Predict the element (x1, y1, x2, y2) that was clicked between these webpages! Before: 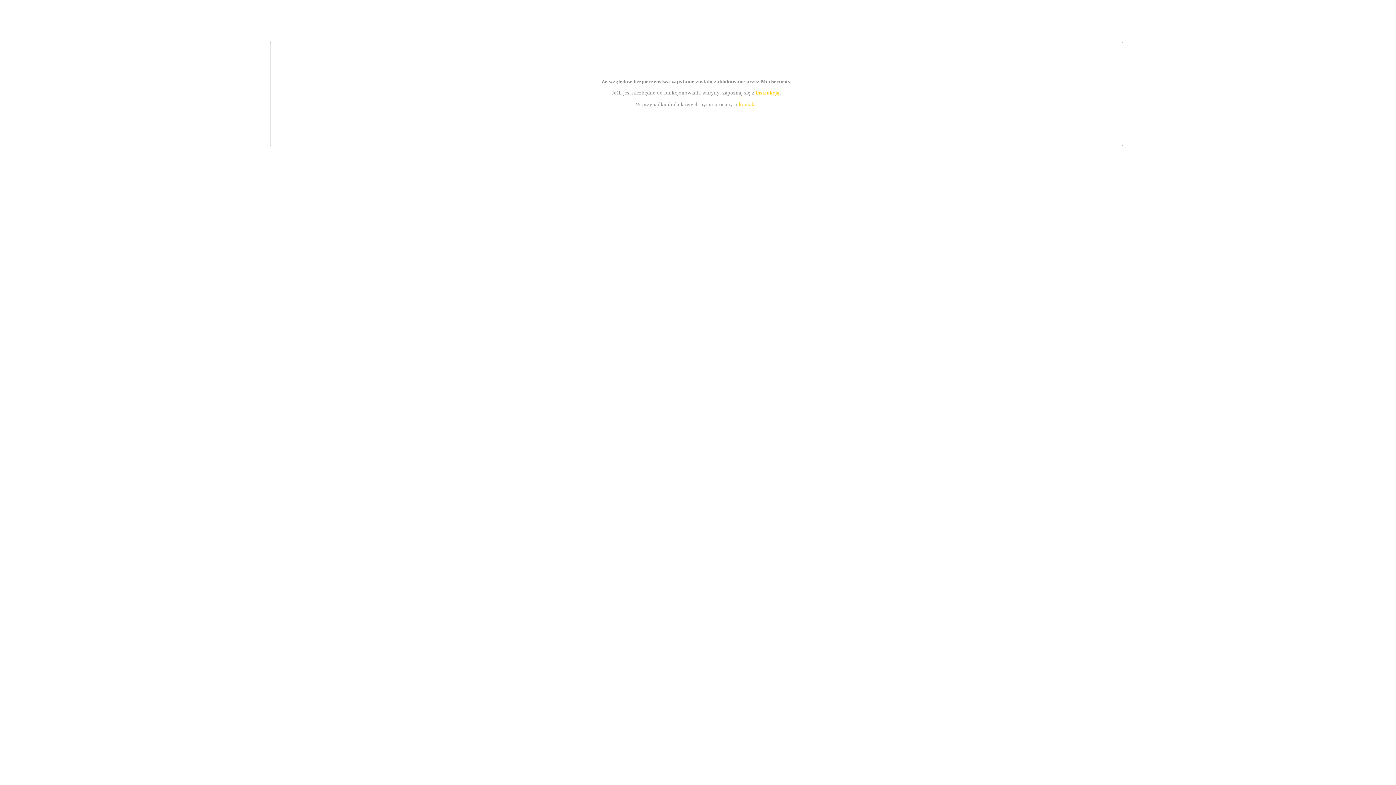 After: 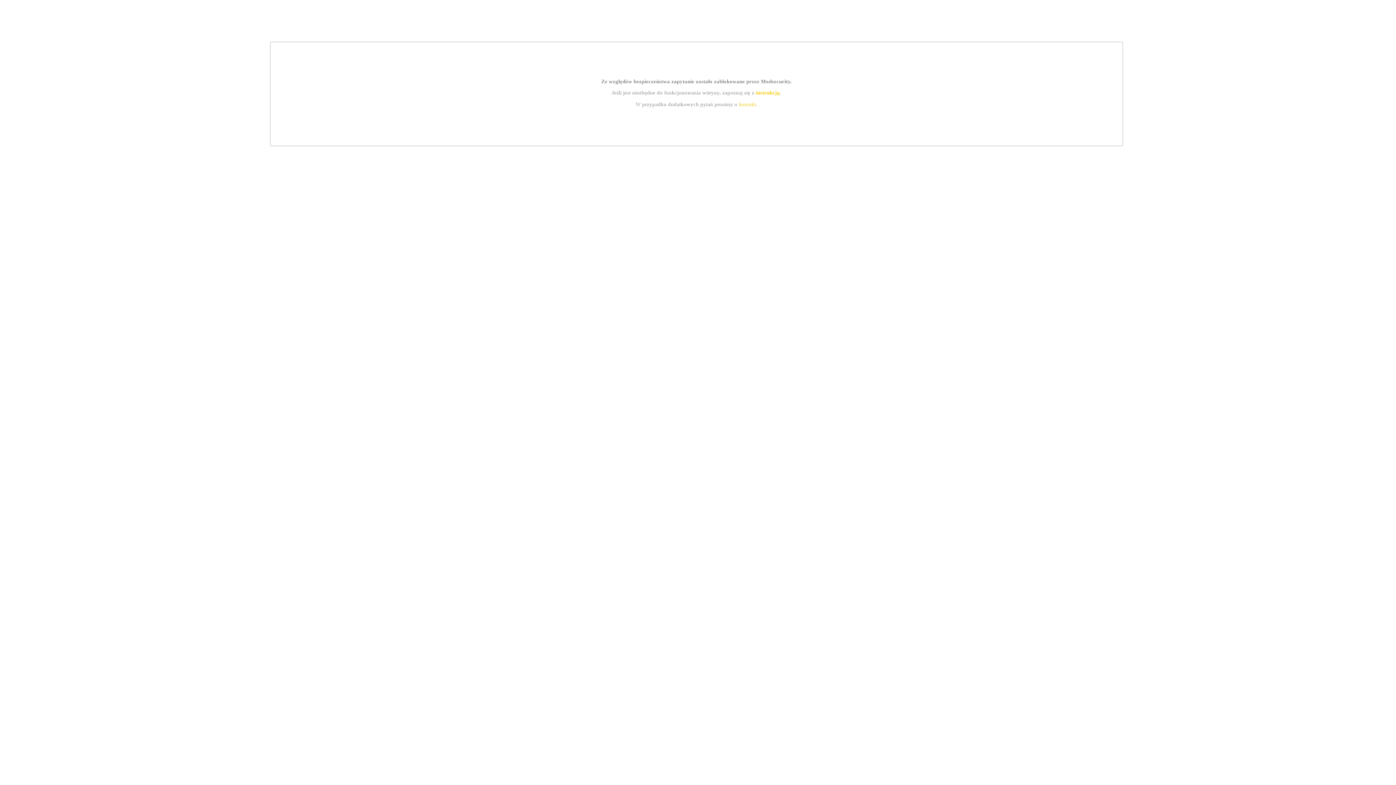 Action: label: kontakt bbox: (739, 101, 756, 107)